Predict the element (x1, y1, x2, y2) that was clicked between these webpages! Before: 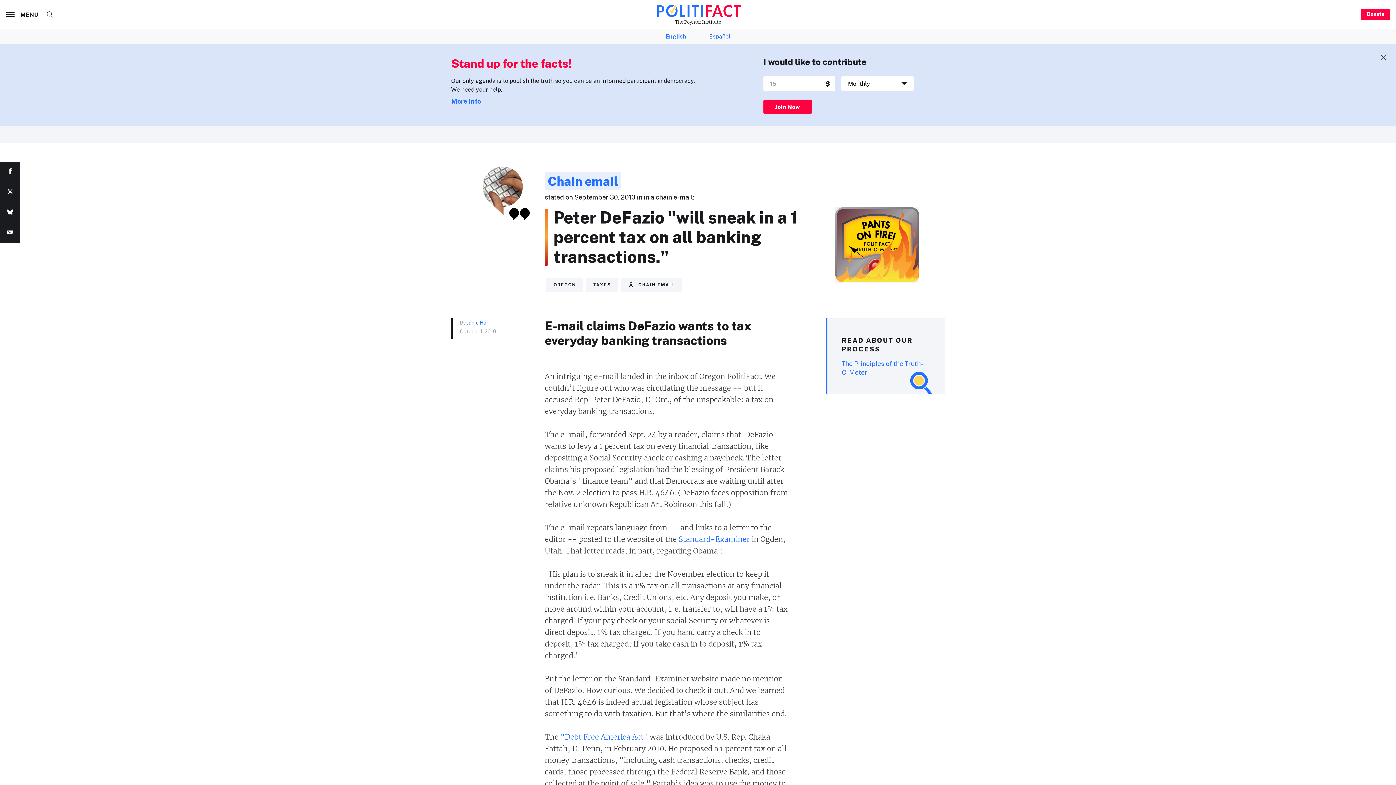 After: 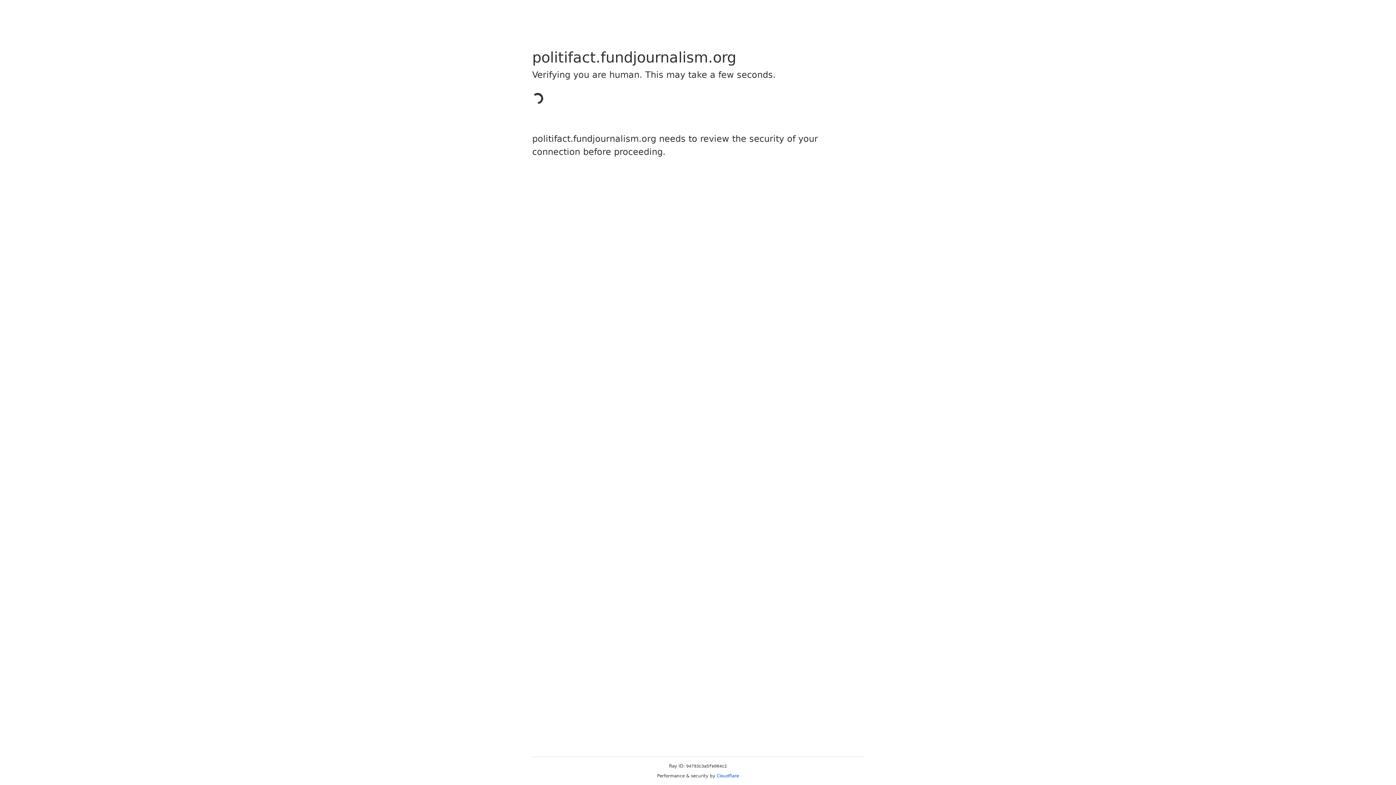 Action: bbox: (763, 99, 811, 114) label: Join Now